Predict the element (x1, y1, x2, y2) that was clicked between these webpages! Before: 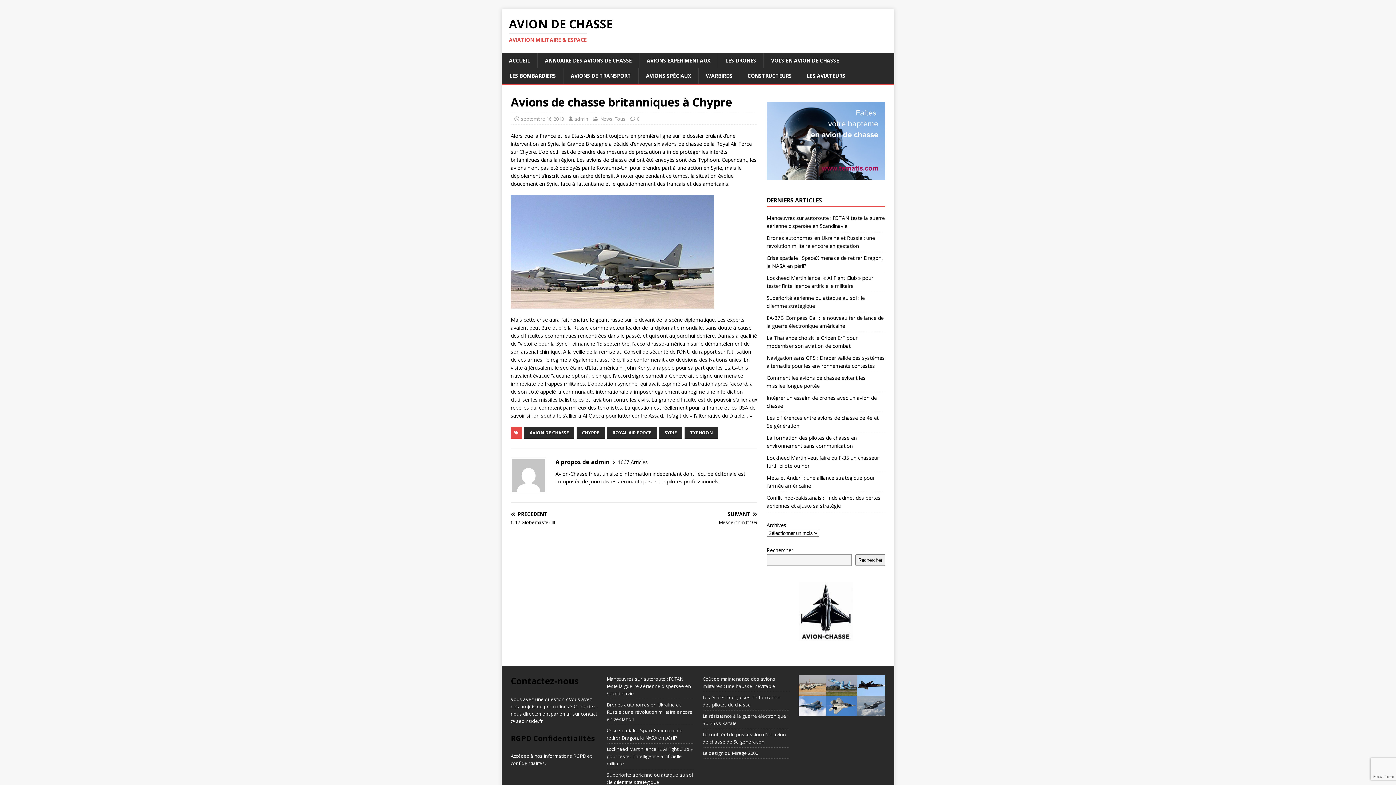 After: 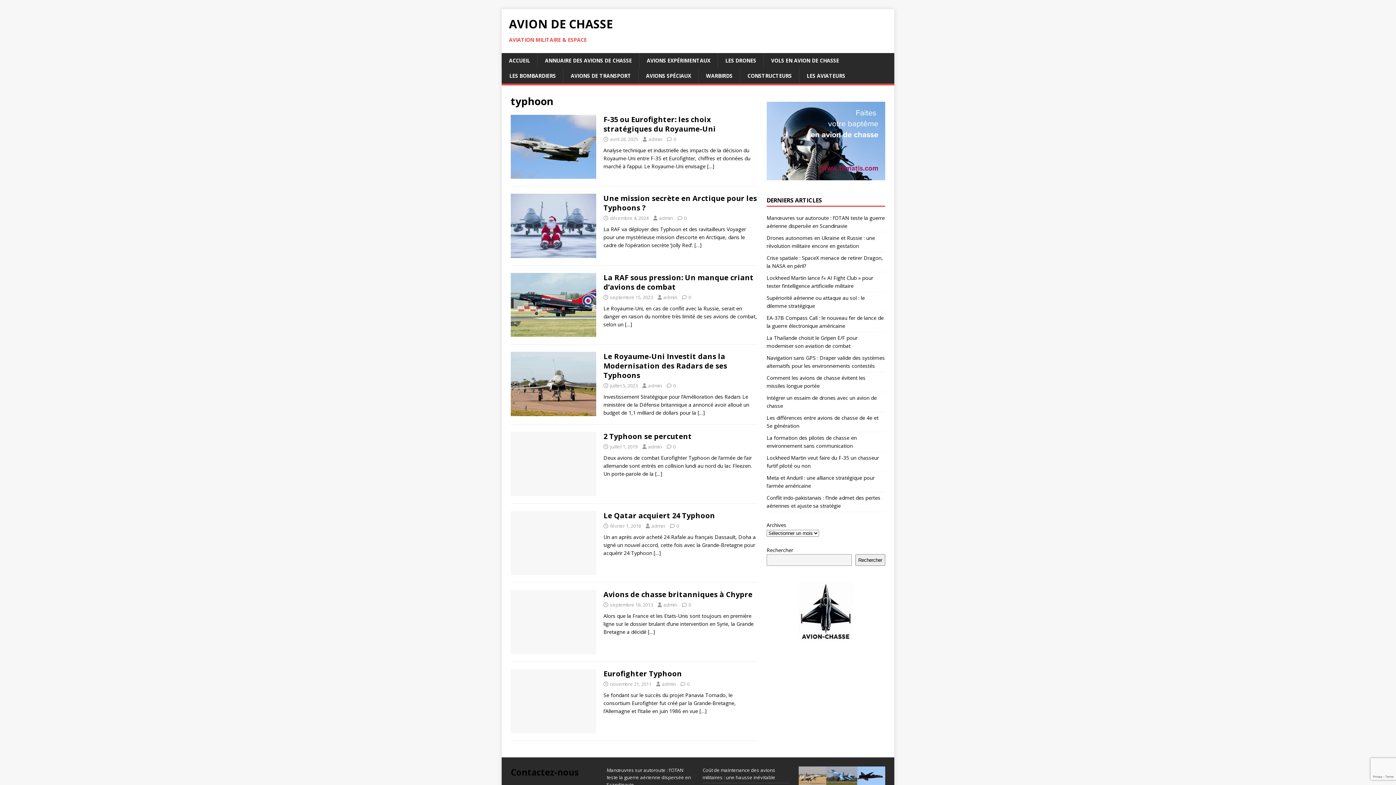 Action: label: TYPHOON bbox: (684, 427, 718, 438)